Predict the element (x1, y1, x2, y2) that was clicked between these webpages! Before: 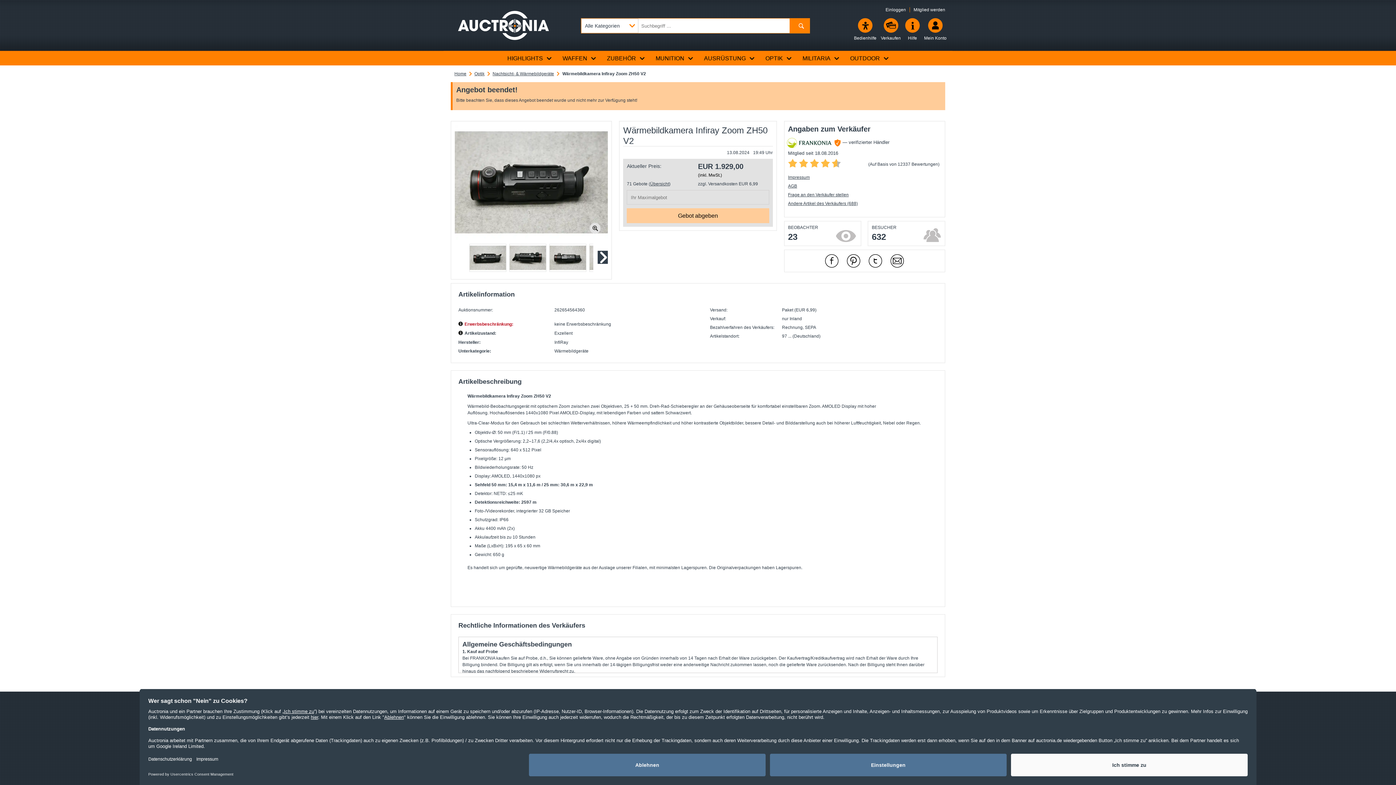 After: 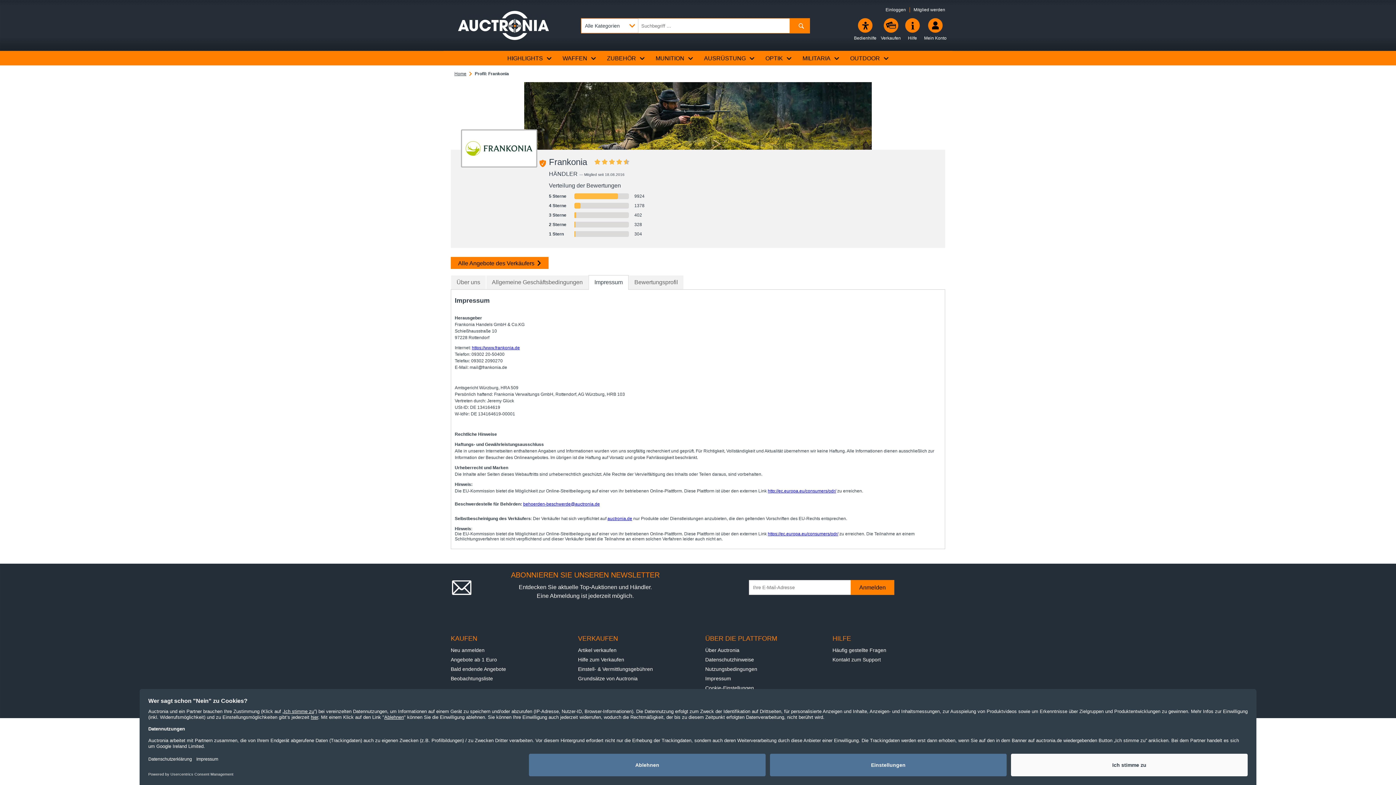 Action: label: Impressum bbox: (788, 174, 810, 180)